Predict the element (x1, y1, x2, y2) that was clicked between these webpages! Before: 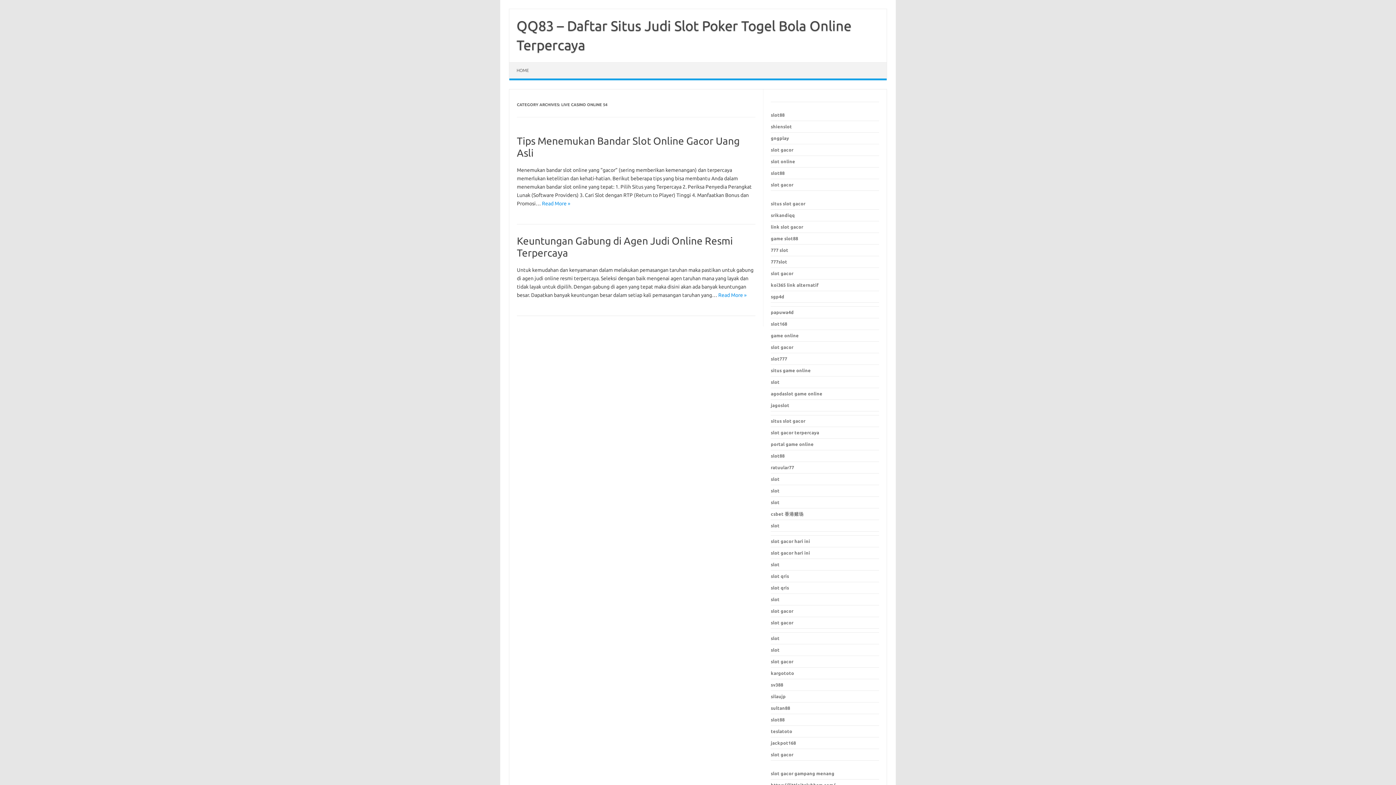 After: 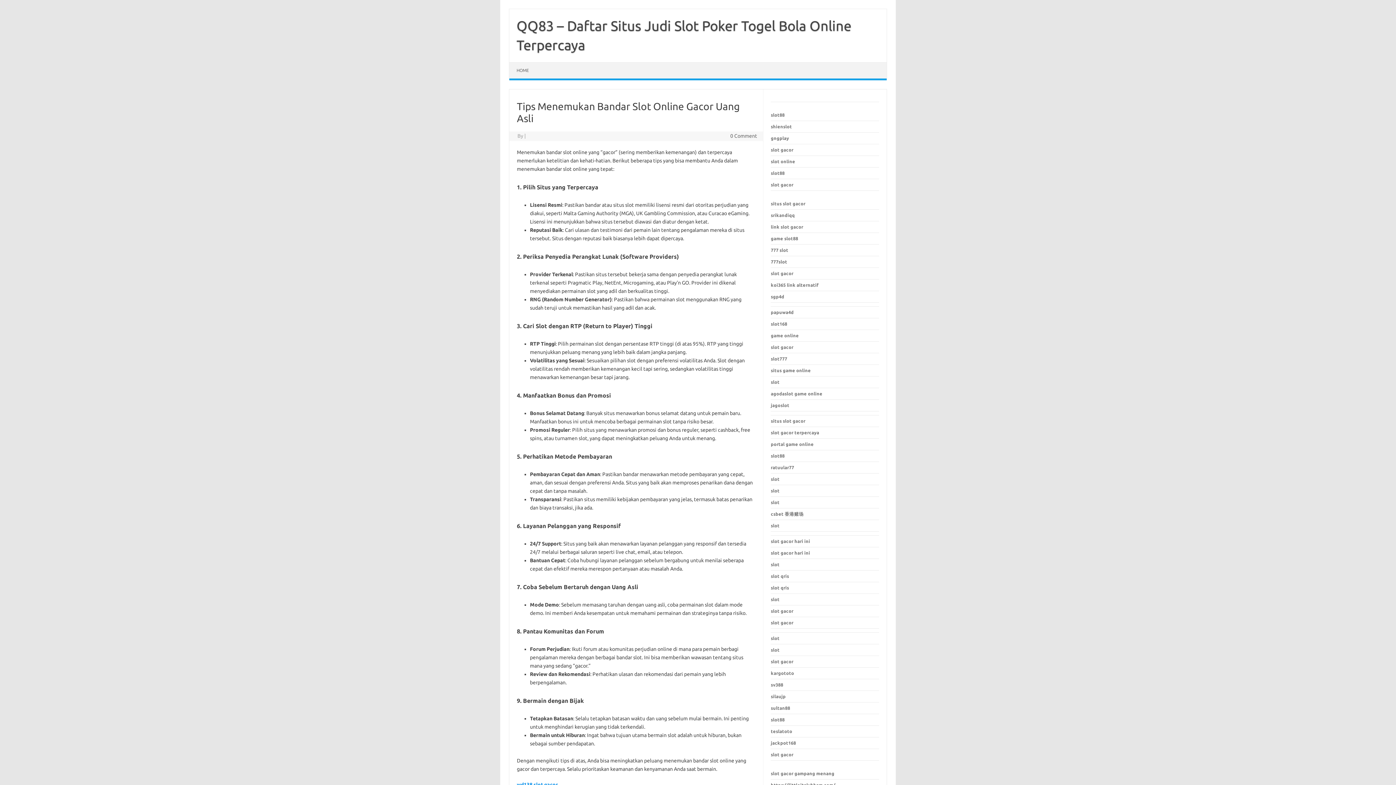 Action: bbox: (542, 200, 570, 206) label: Read More »